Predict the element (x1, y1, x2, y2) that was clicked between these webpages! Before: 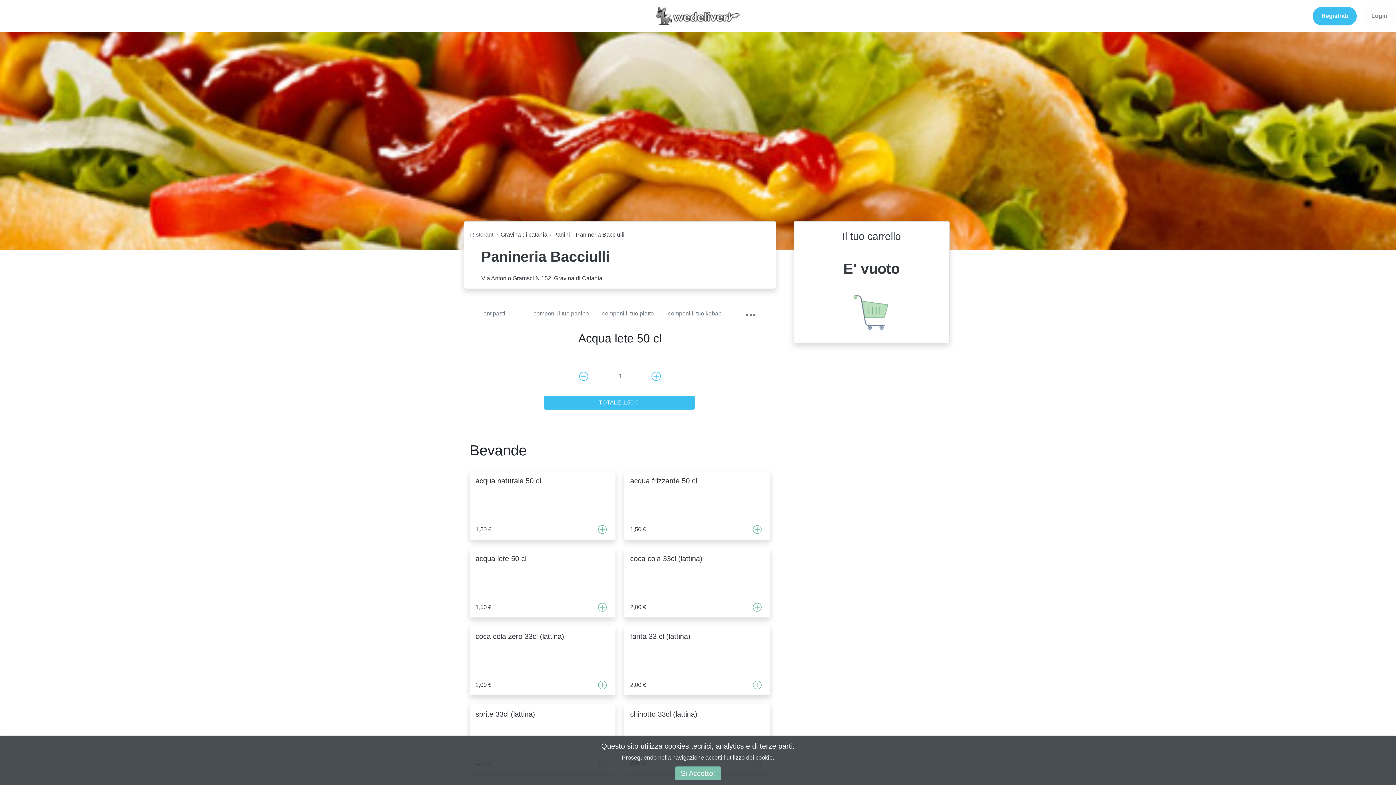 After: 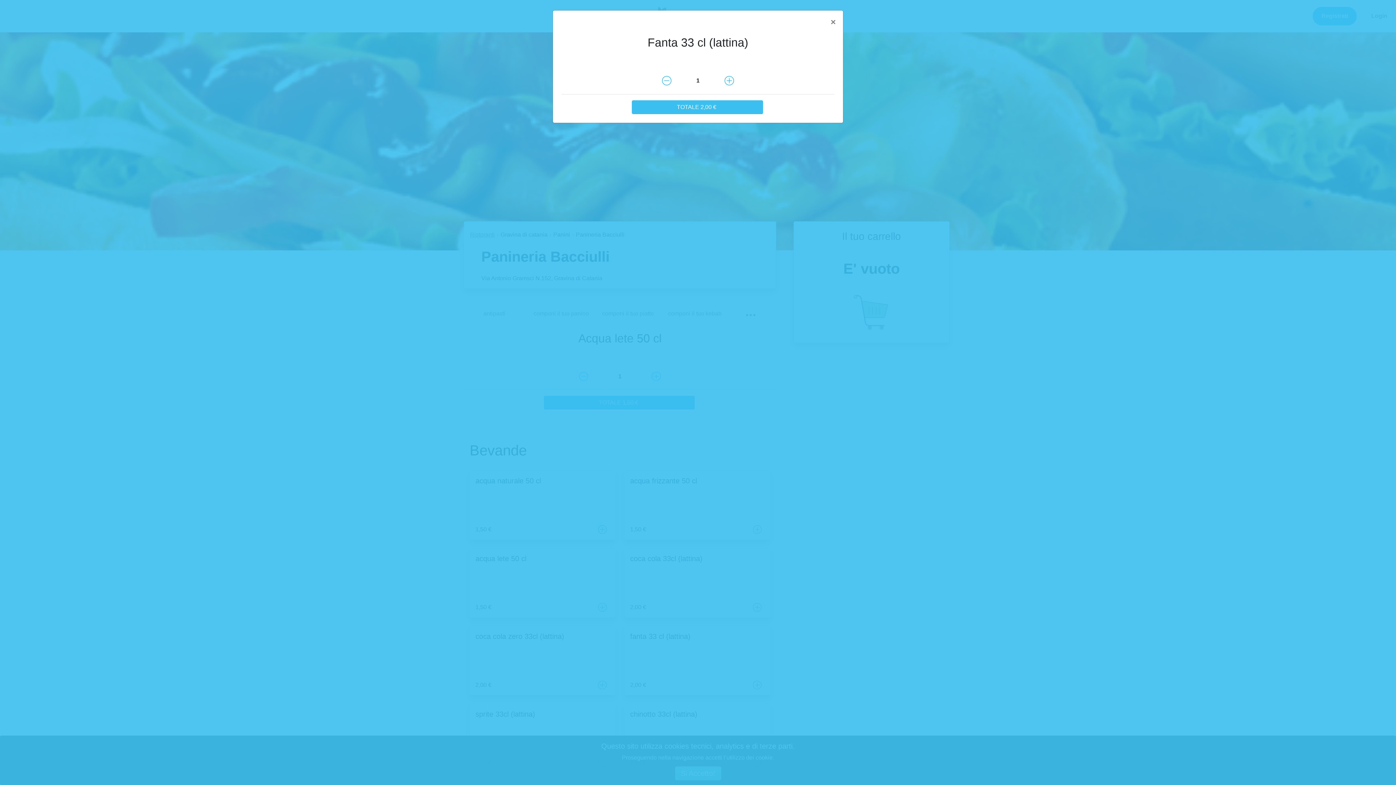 Action: bbox: (624, 626, 770, 695) label: fanta 33 cl (lattina)

2,00 €